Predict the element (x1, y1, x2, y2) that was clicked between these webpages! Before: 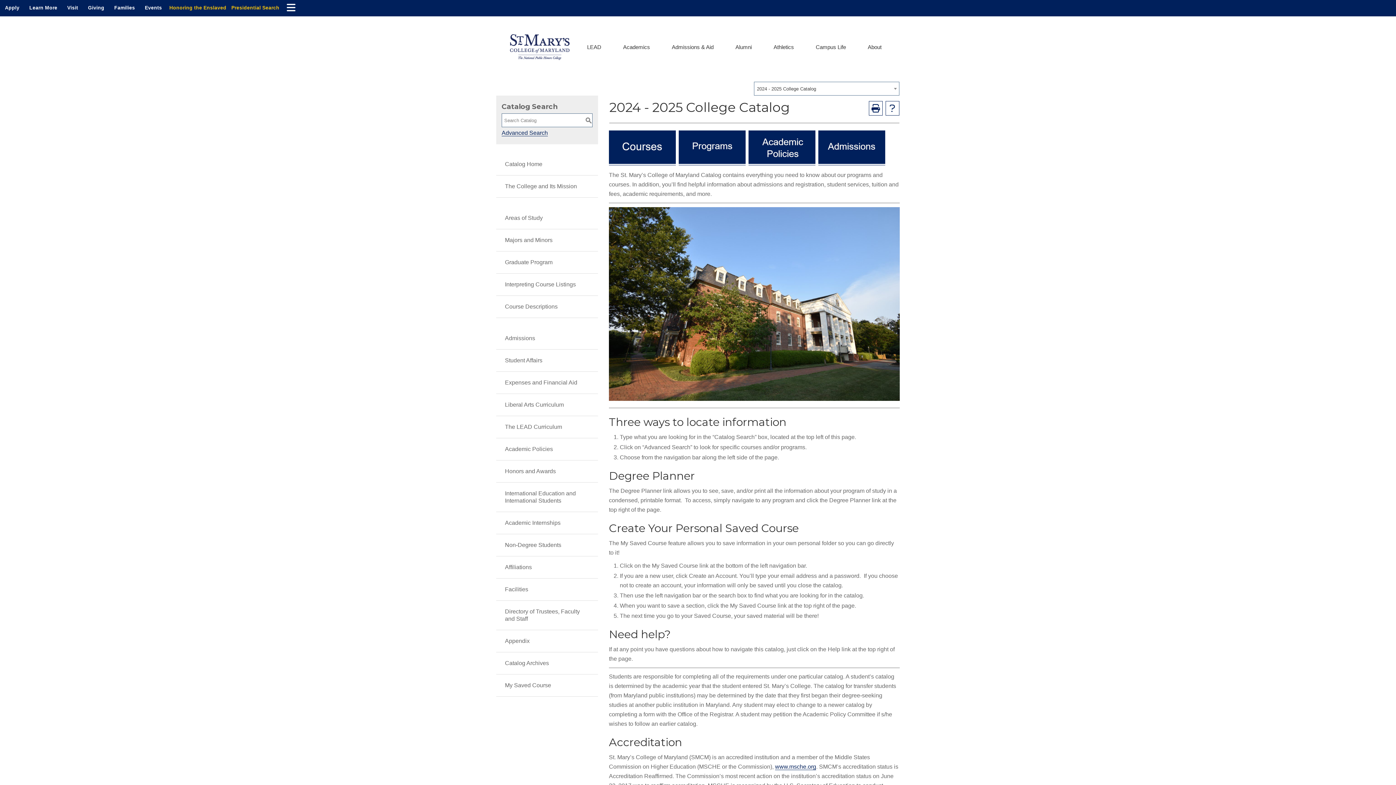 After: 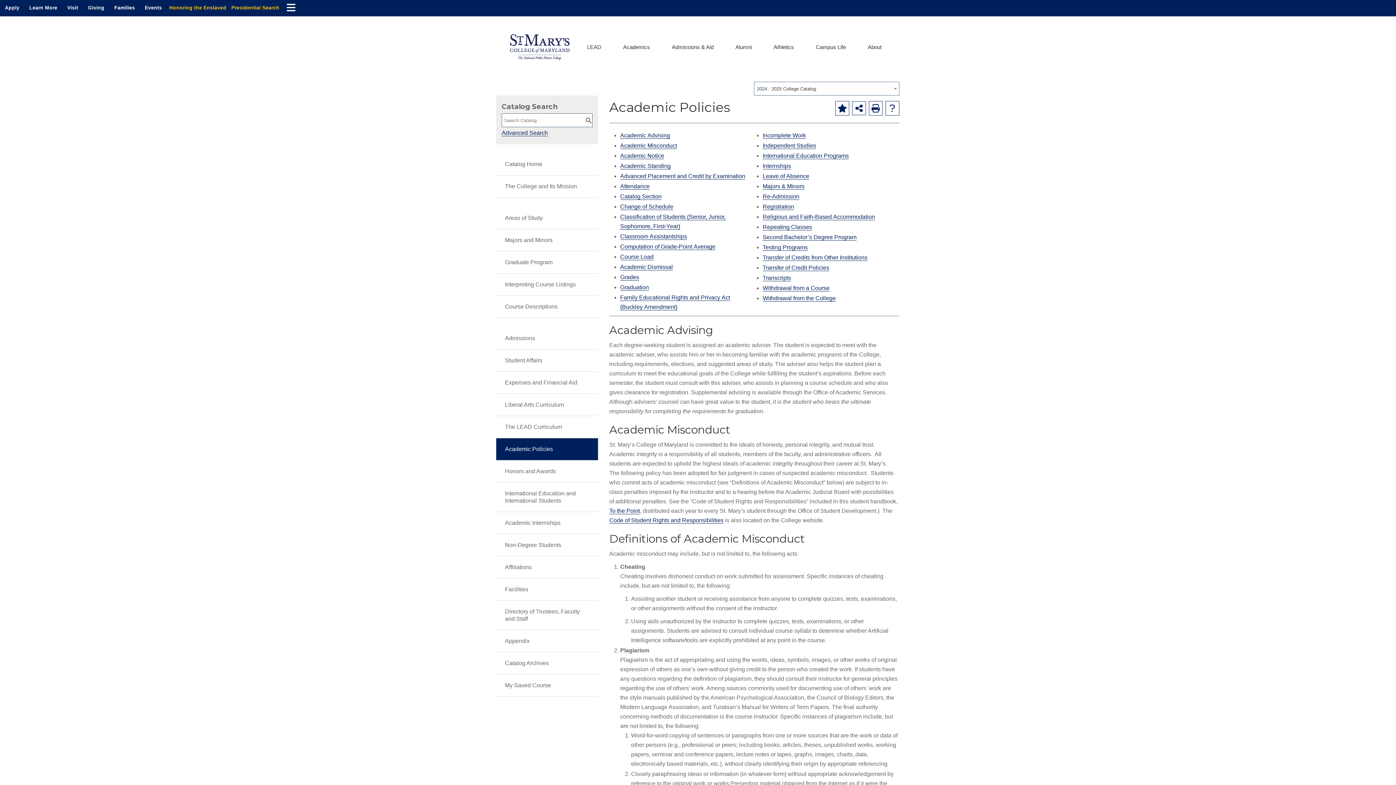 Action: bbox: (748, 158, 815, 165)